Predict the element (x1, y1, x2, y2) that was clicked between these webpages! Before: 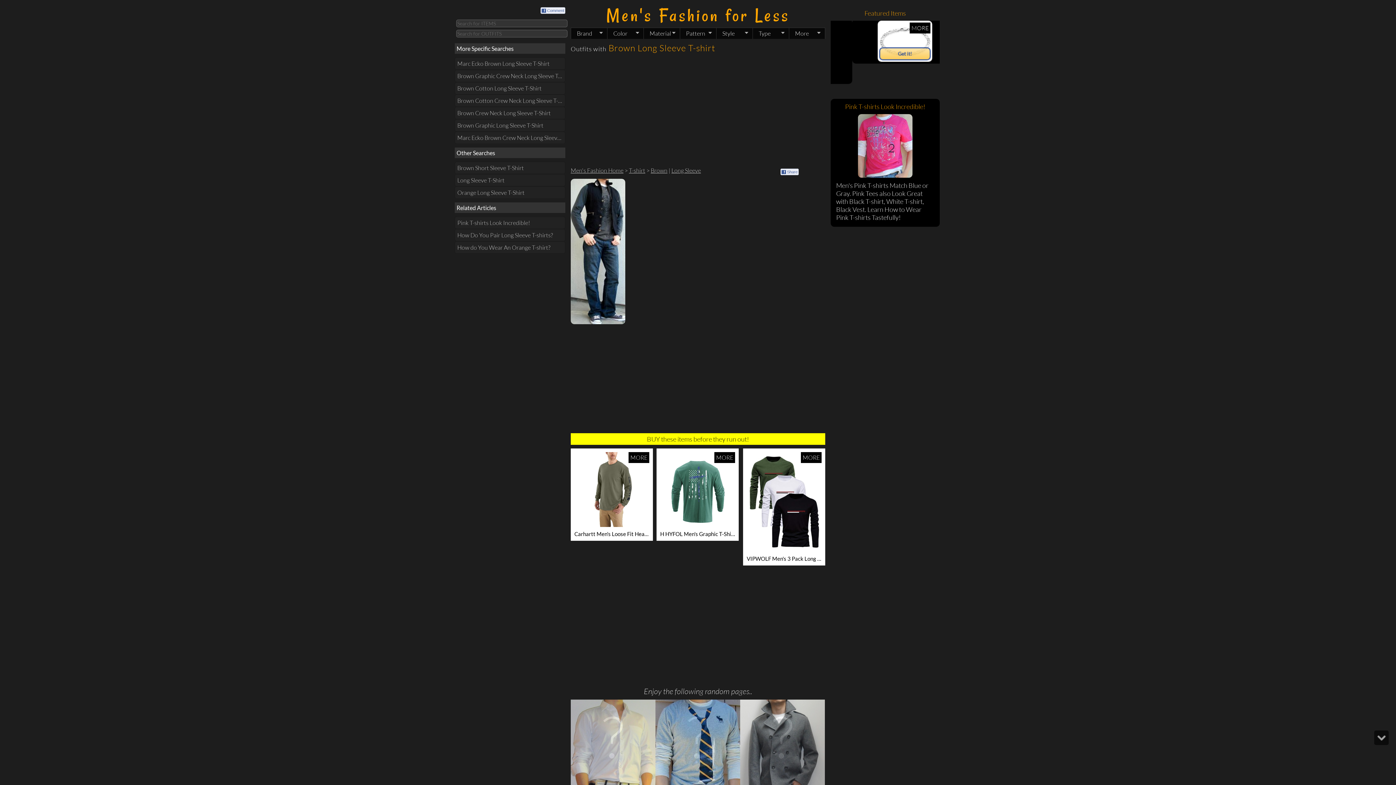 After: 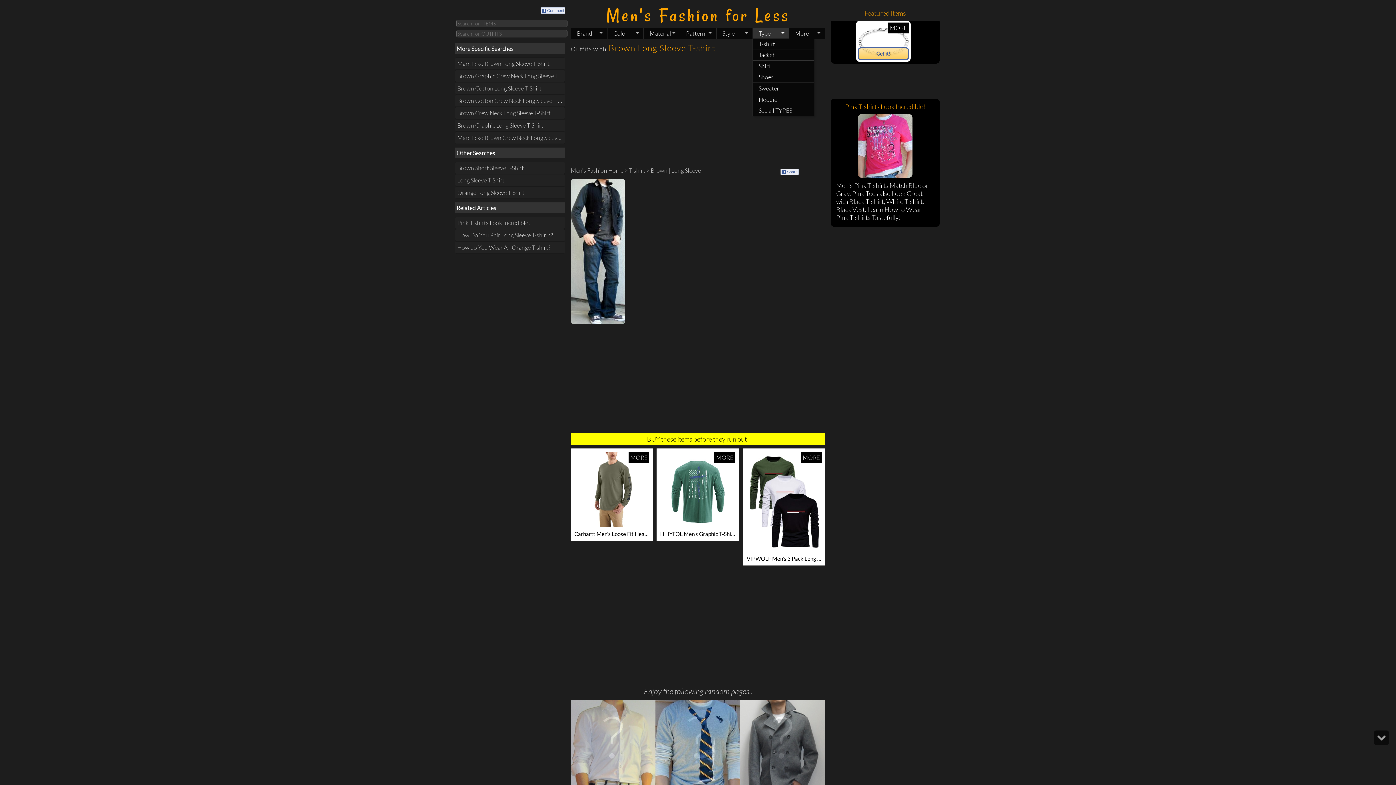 Action: bbox: (752, 27, 789, 38) label: Type
»
»